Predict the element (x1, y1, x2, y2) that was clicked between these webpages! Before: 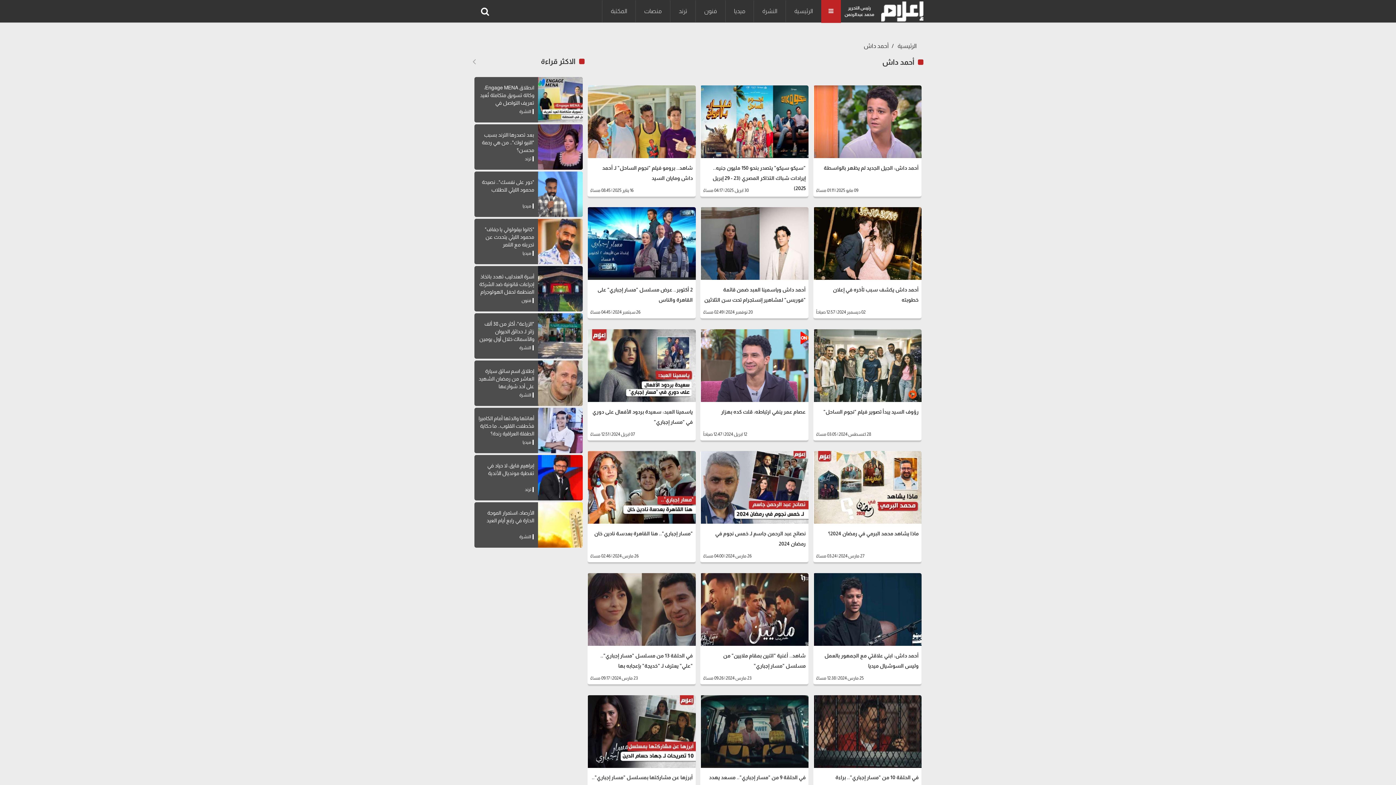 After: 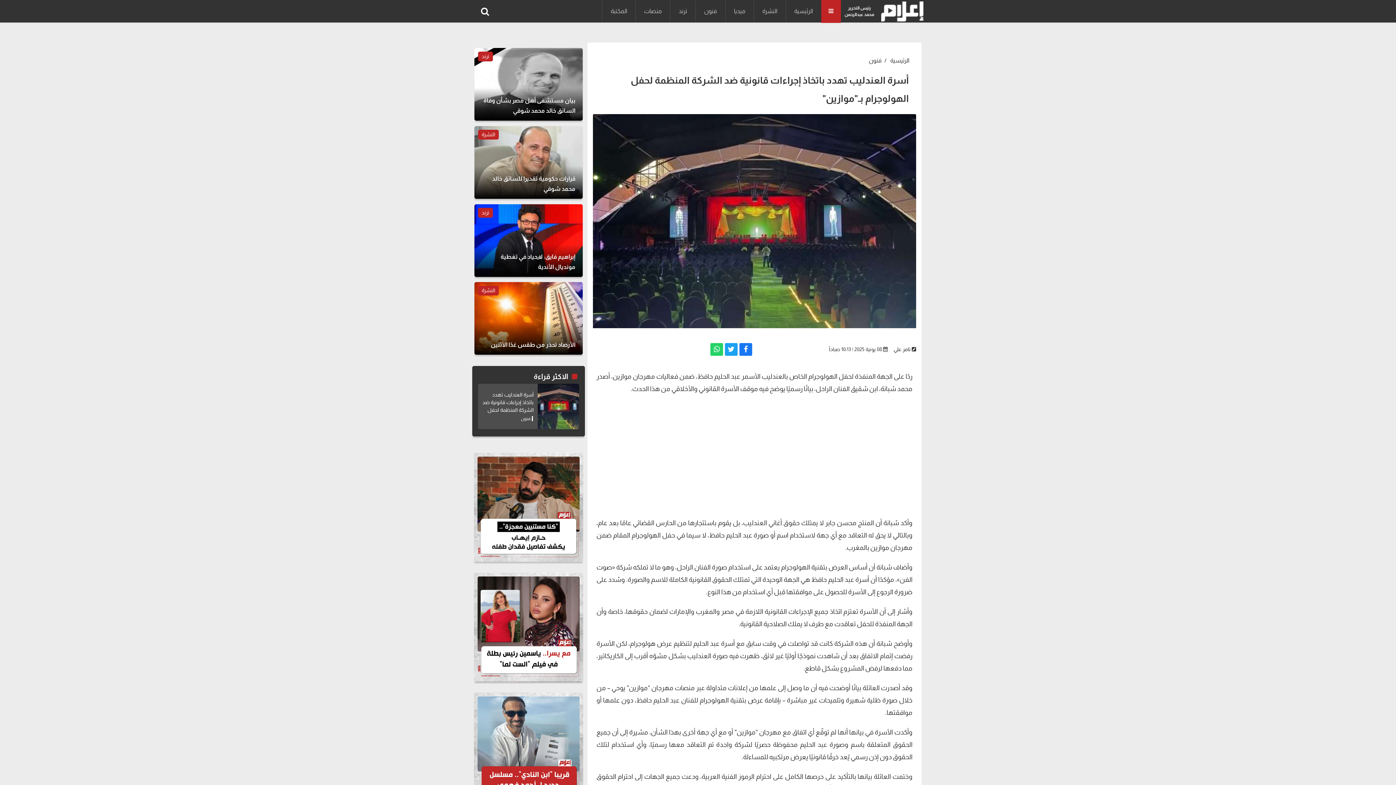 Action: label: أسرة العندليب تهدد باتخاذ إجراءات قانونية ضد الشركة المنظمة لحفل الهولوجرام بـ"موازين"
فنون bbox: (474, 264, 582, 311)